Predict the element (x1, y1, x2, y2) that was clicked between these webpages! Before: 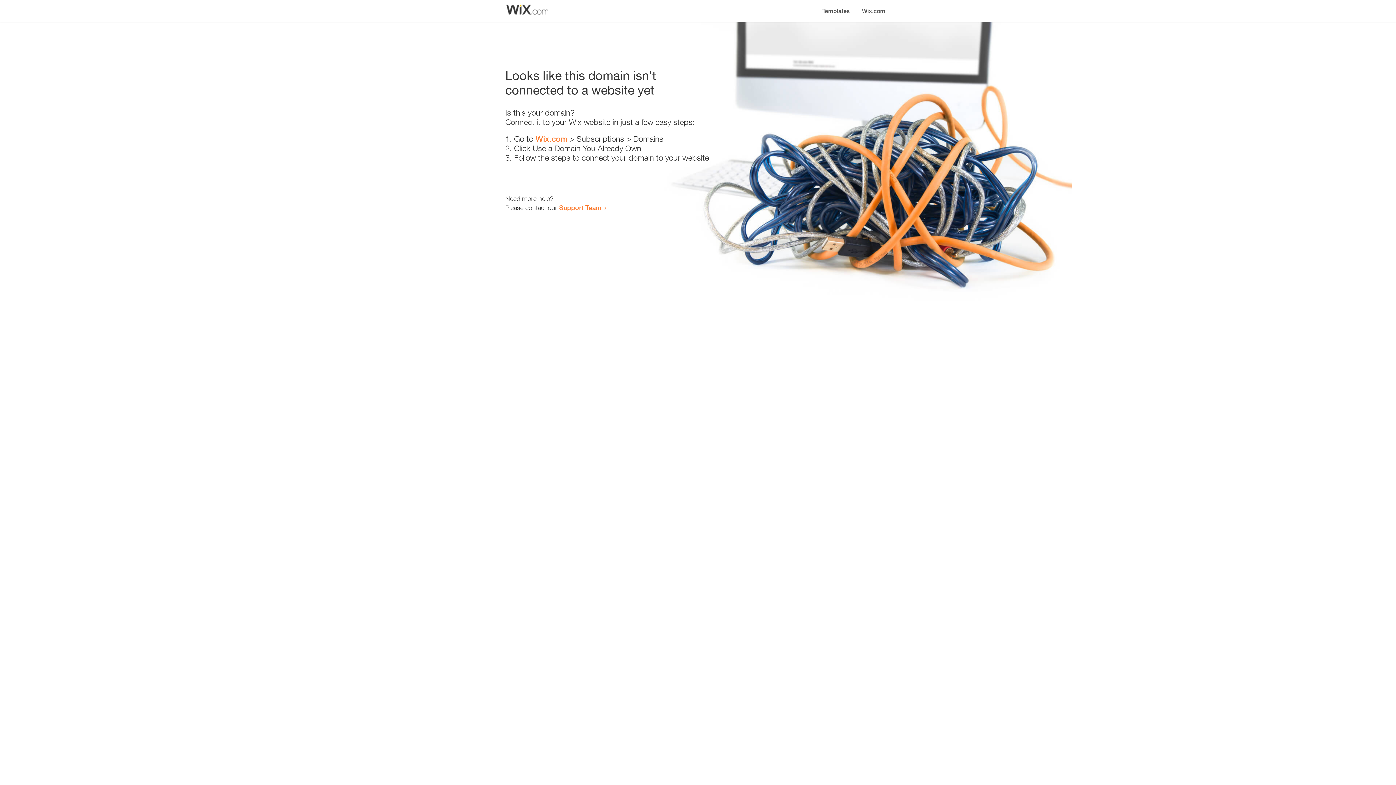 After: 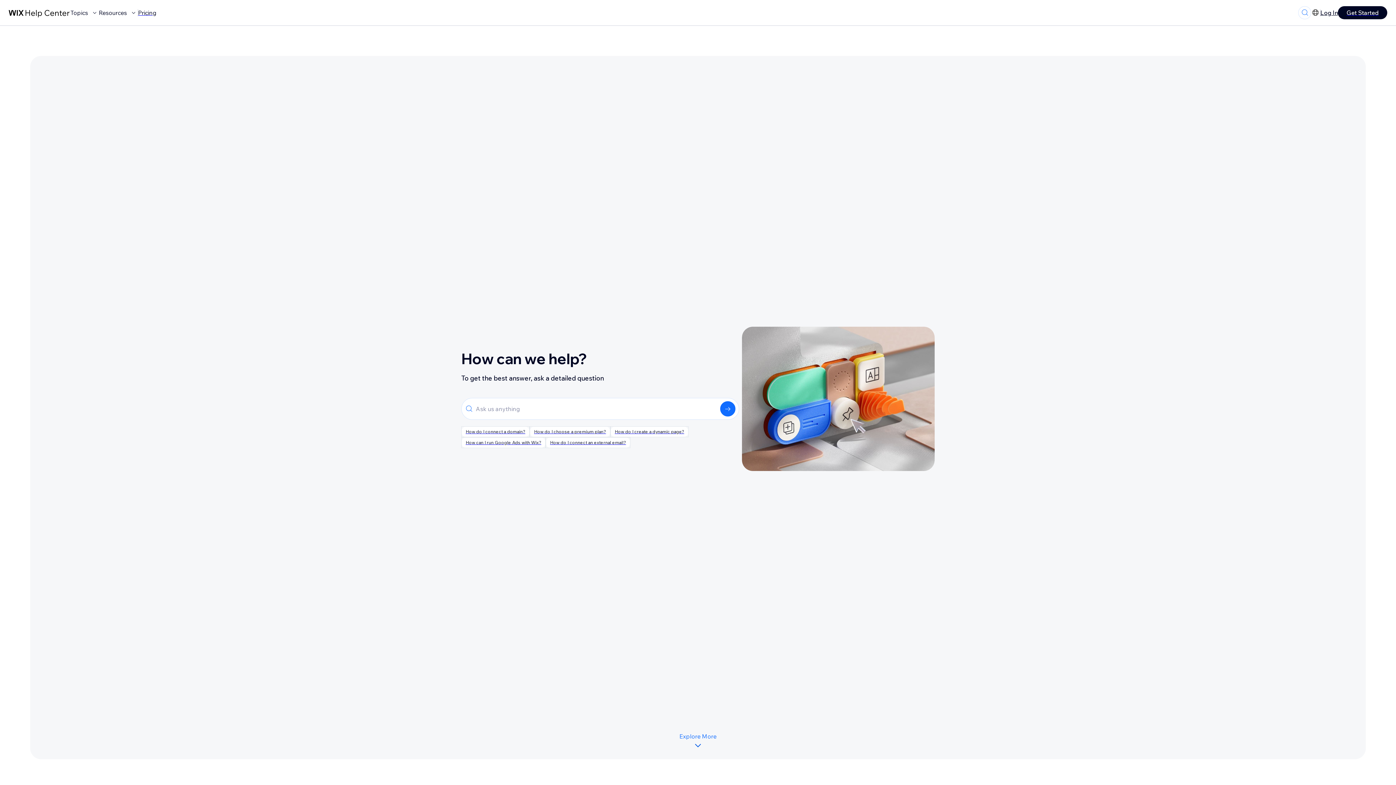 Action: bbox: (559, 203, 601, 211) label: Support Team